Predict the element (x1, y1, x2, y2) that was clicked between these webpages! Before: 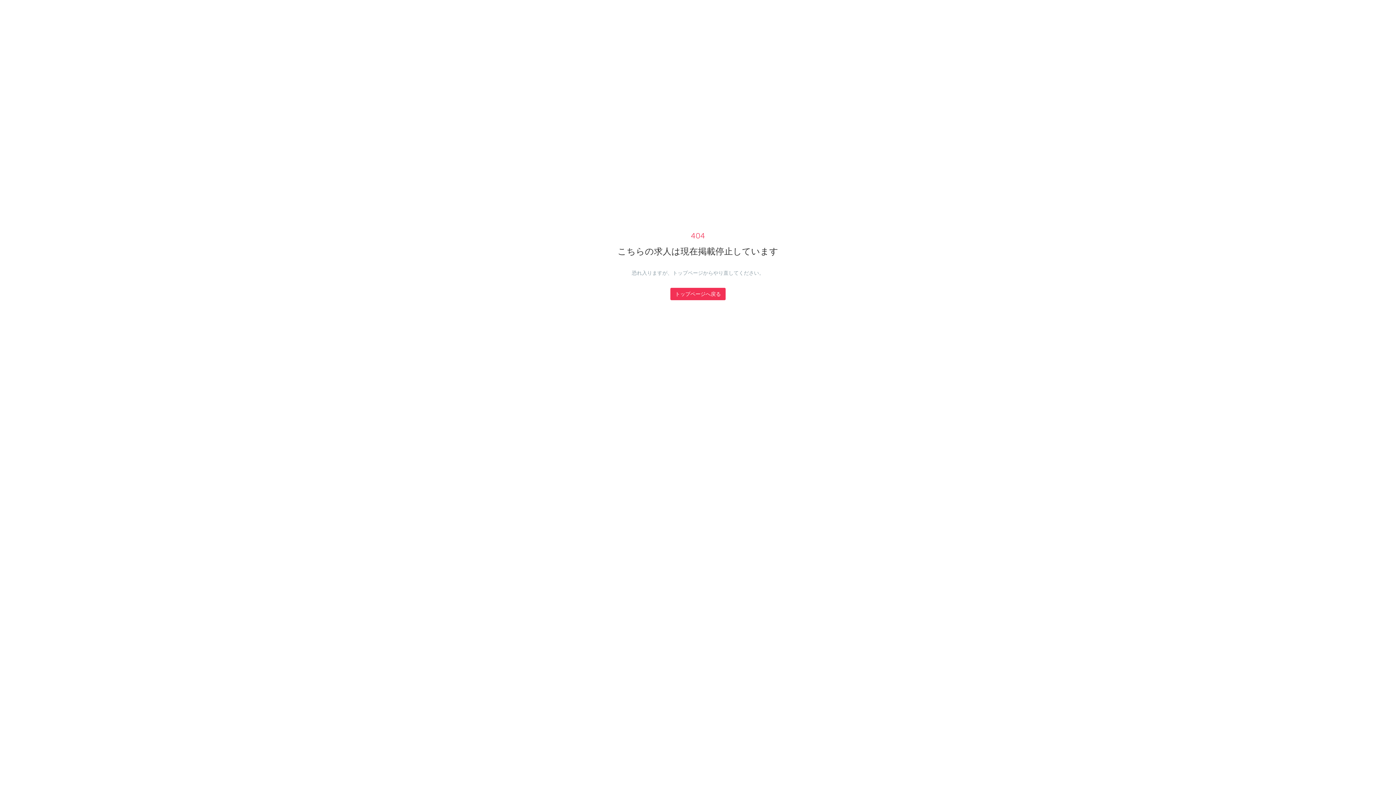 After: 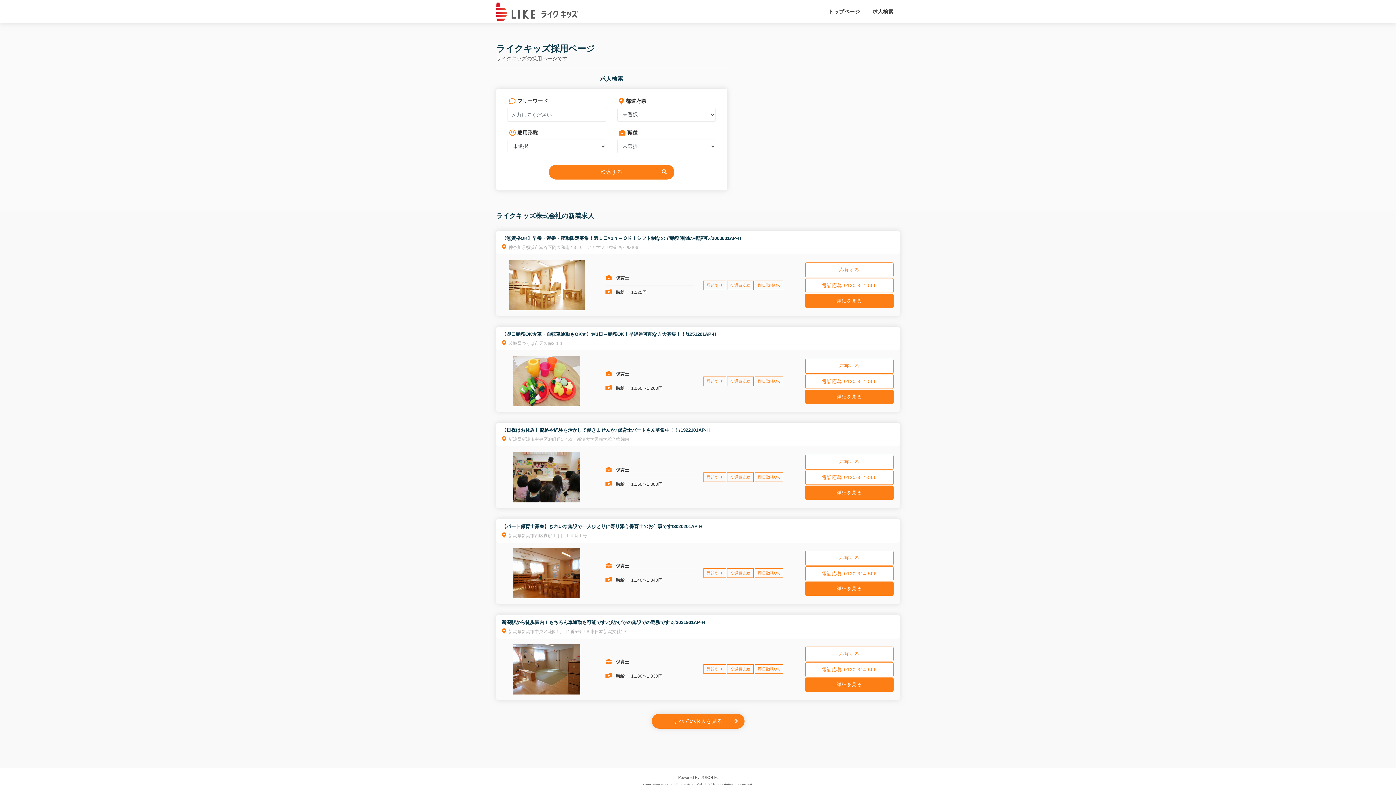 Action: bbox: (670, 288, 725, 300) label: トップページへ戻る